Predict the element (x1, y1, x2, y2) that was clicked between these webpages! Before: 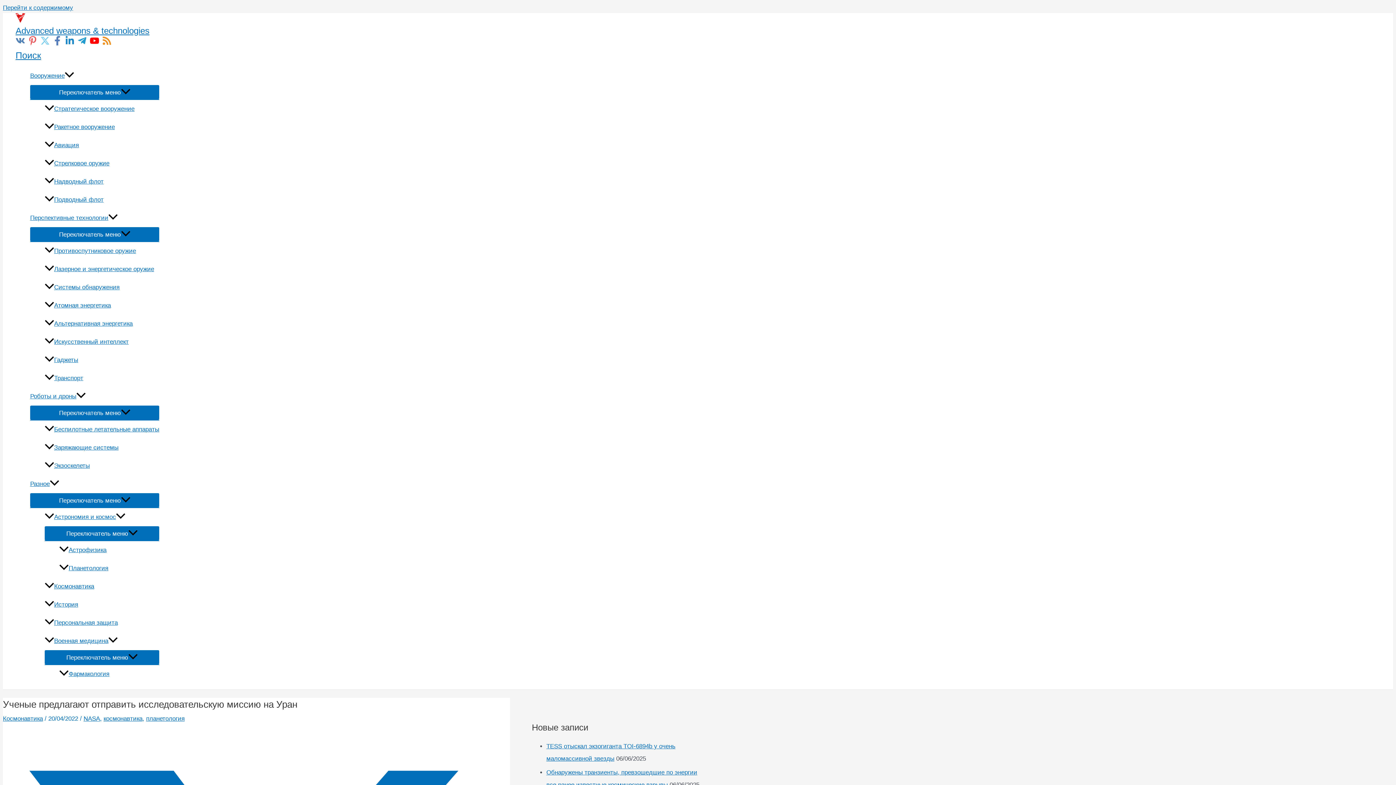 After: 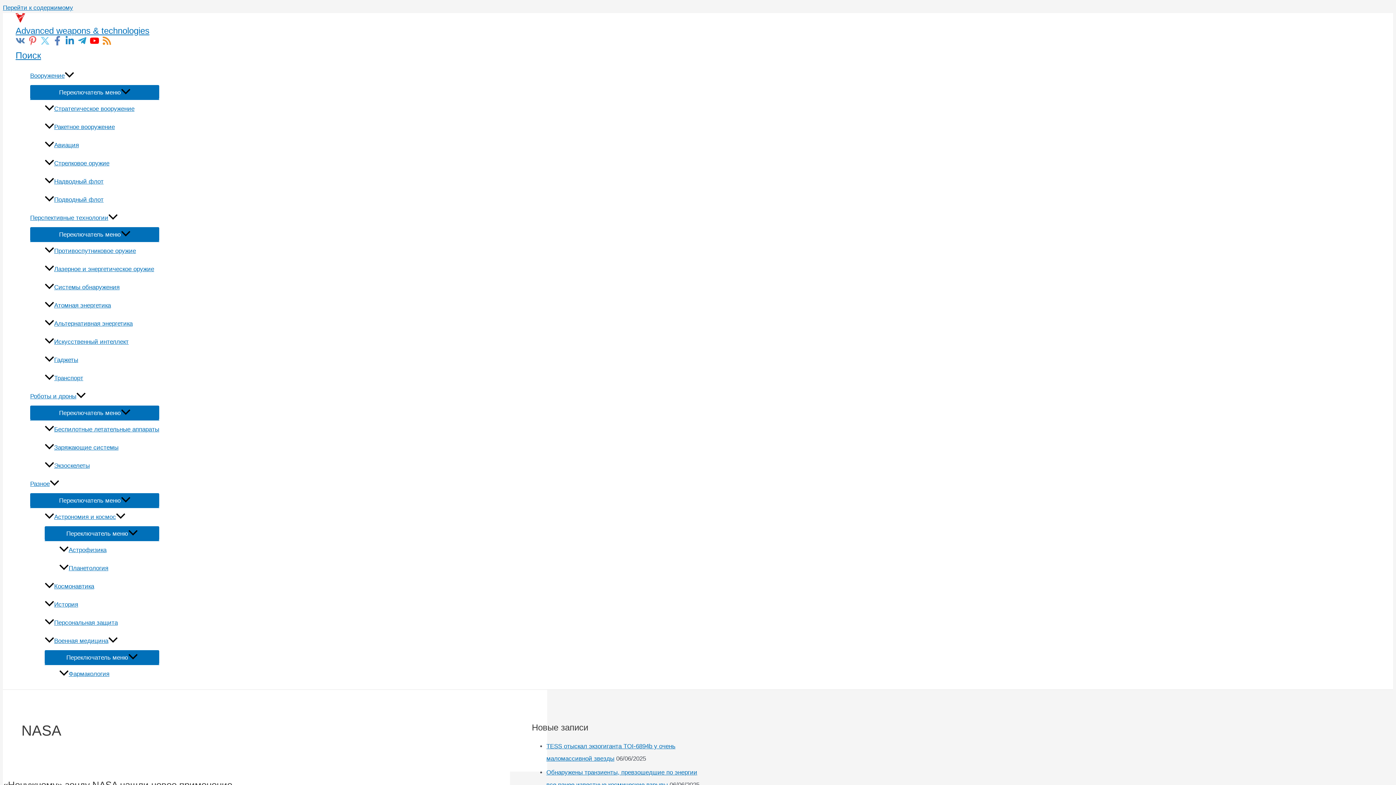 Action: bbox: (83, 715, 100, 722) label: NASA